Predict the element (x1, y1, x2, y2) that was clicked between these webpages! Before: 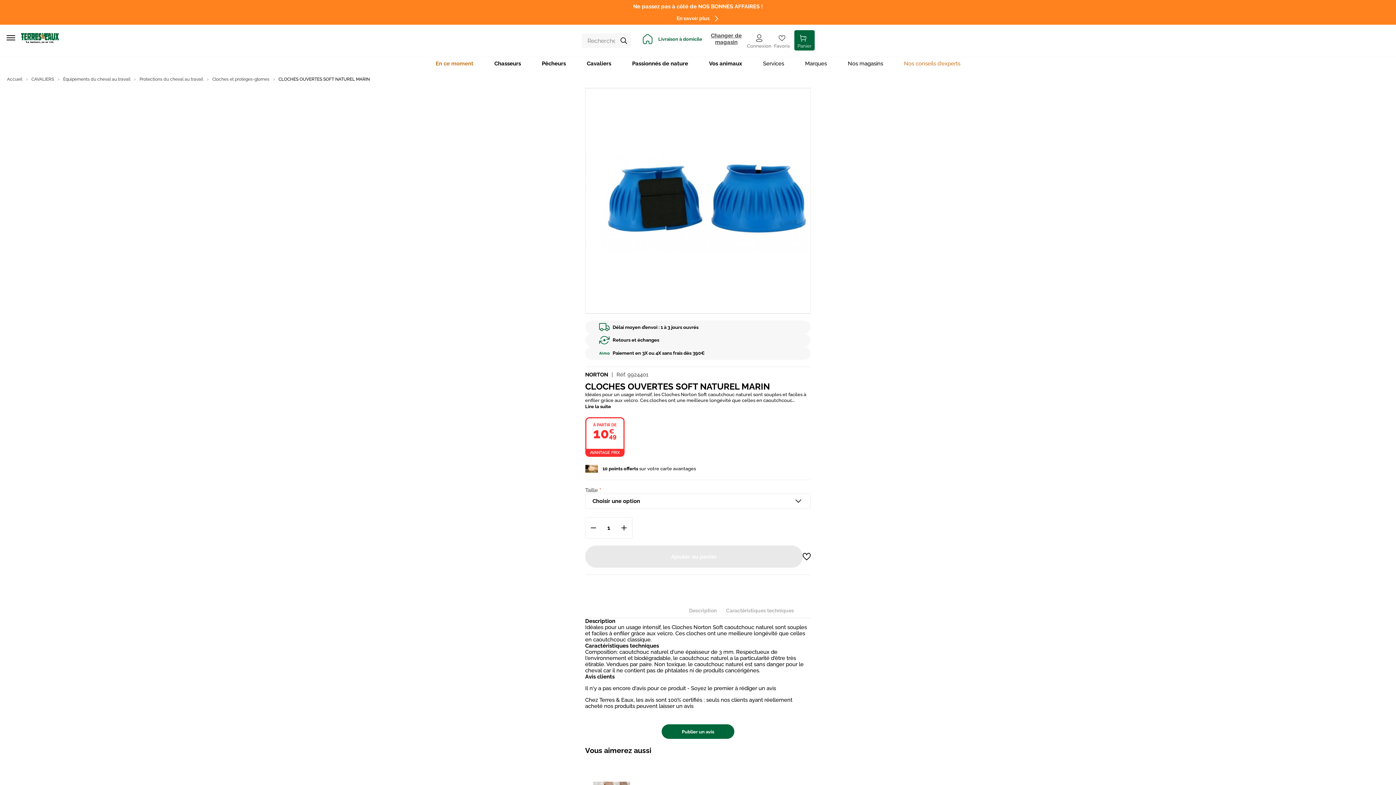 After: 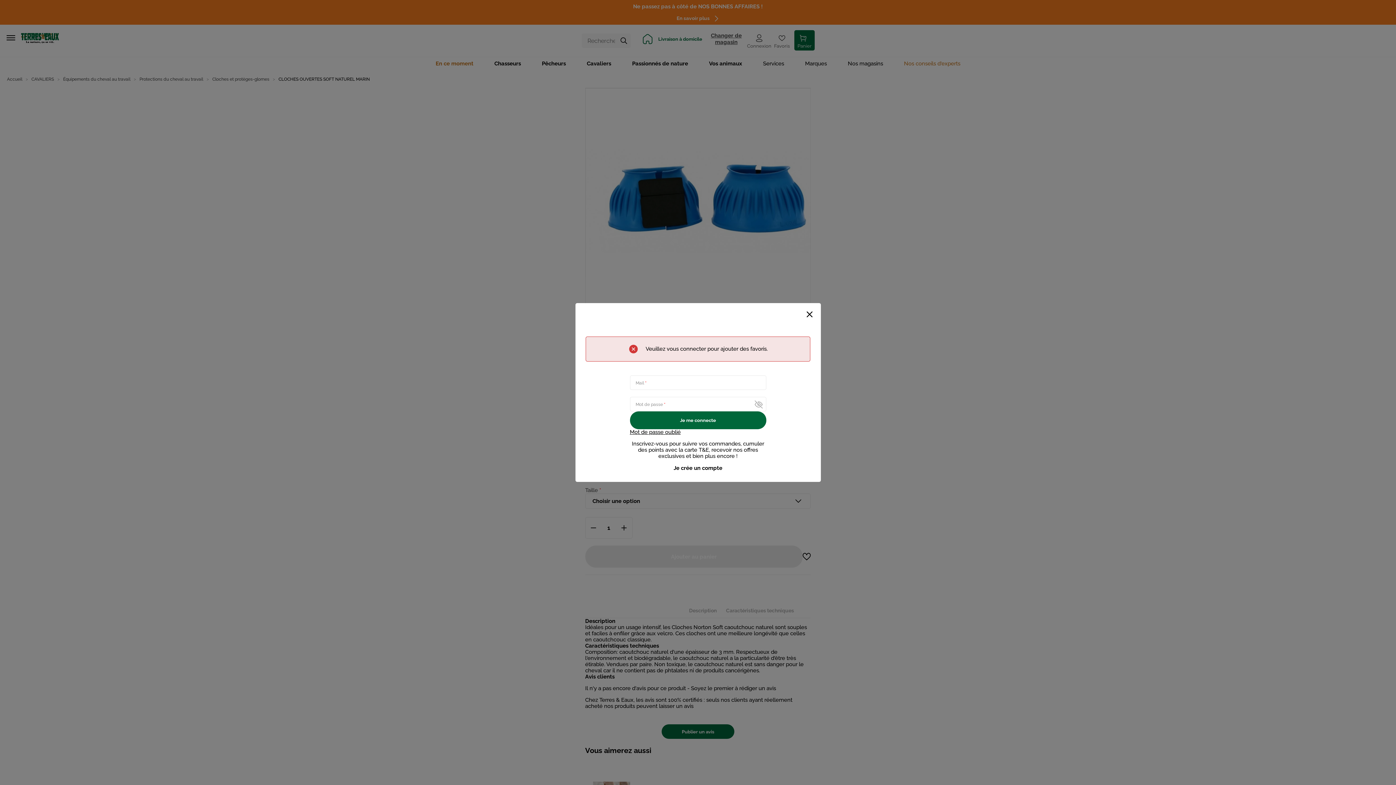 Action: bbox: (802, 552, 811, 560)